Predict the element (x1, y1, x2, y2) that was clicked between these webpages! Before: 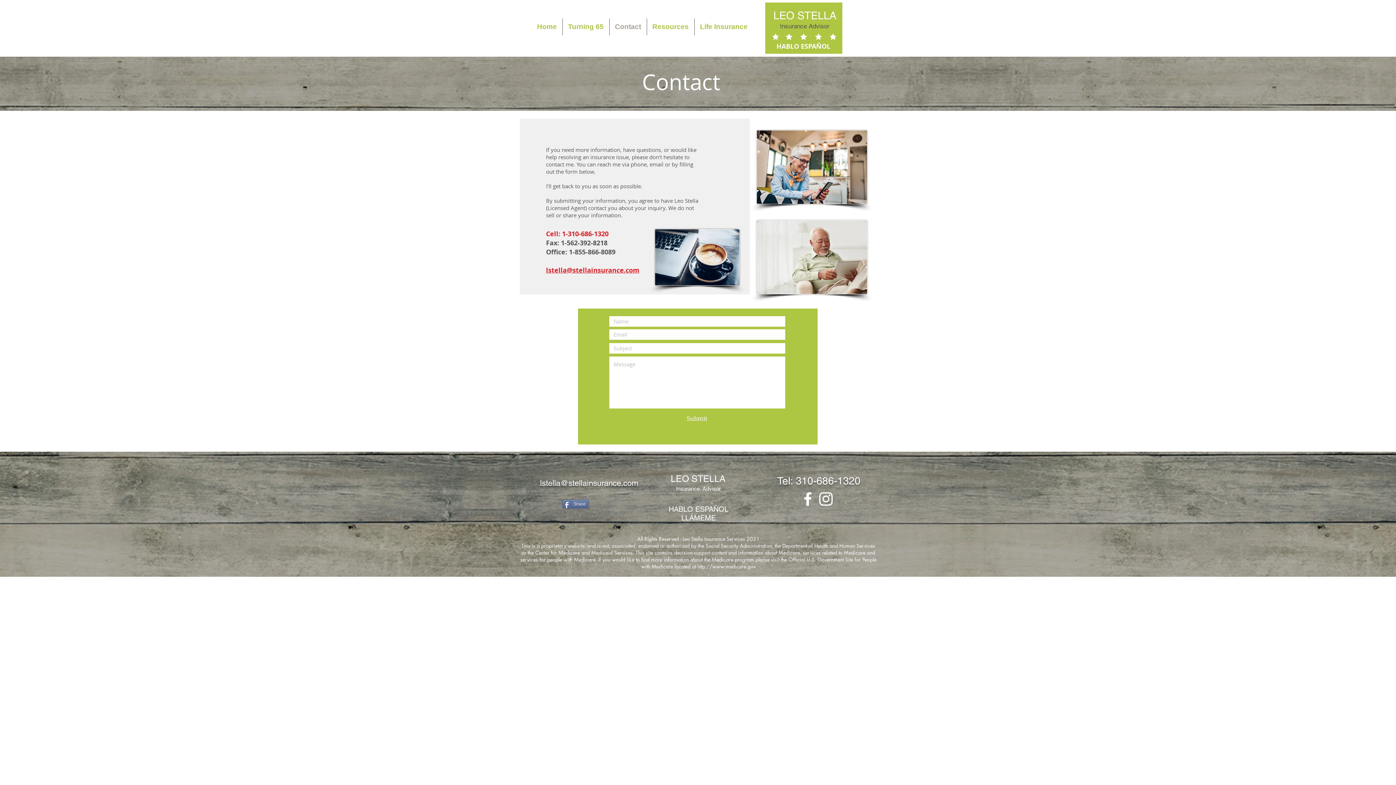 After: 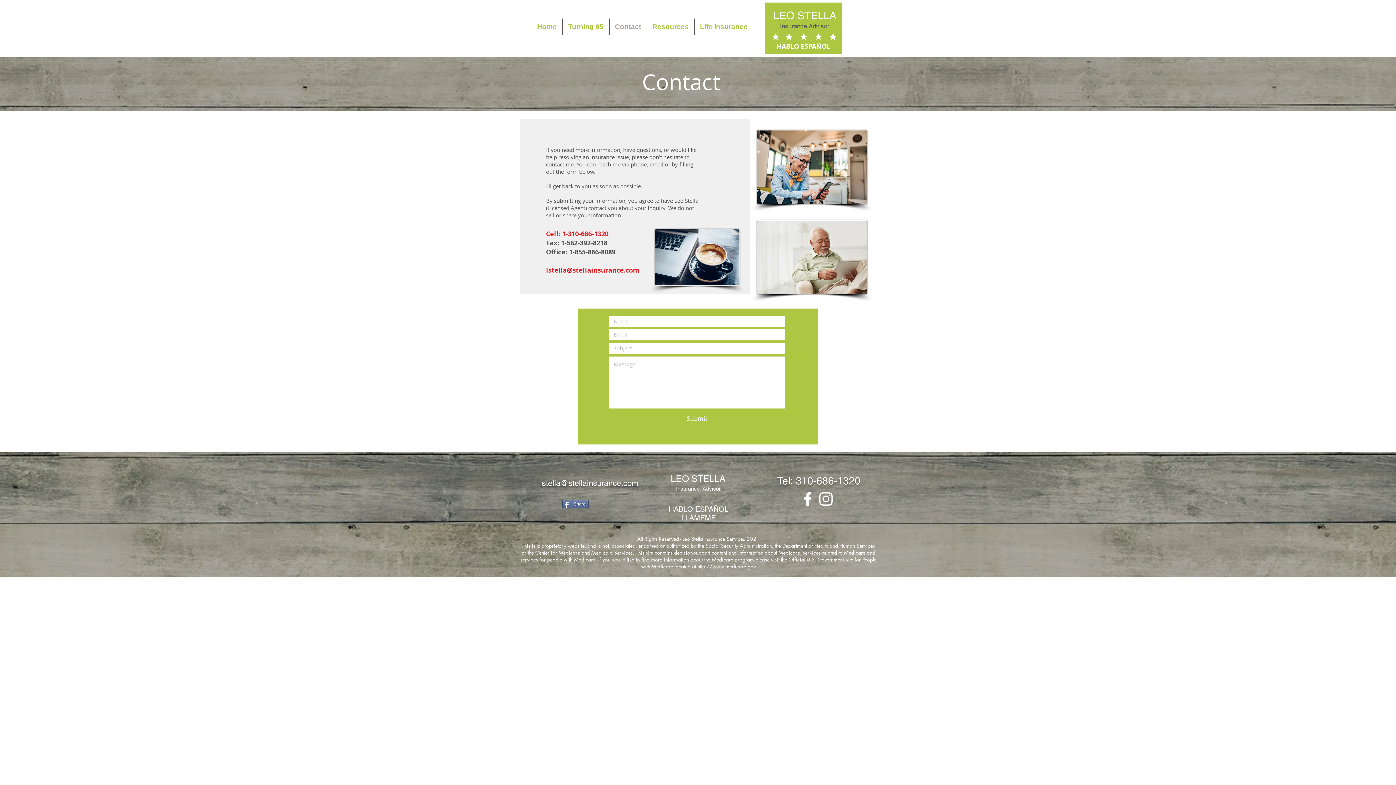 Action: bbox: (817, 490, 835, 508) label: White Instagram Icon